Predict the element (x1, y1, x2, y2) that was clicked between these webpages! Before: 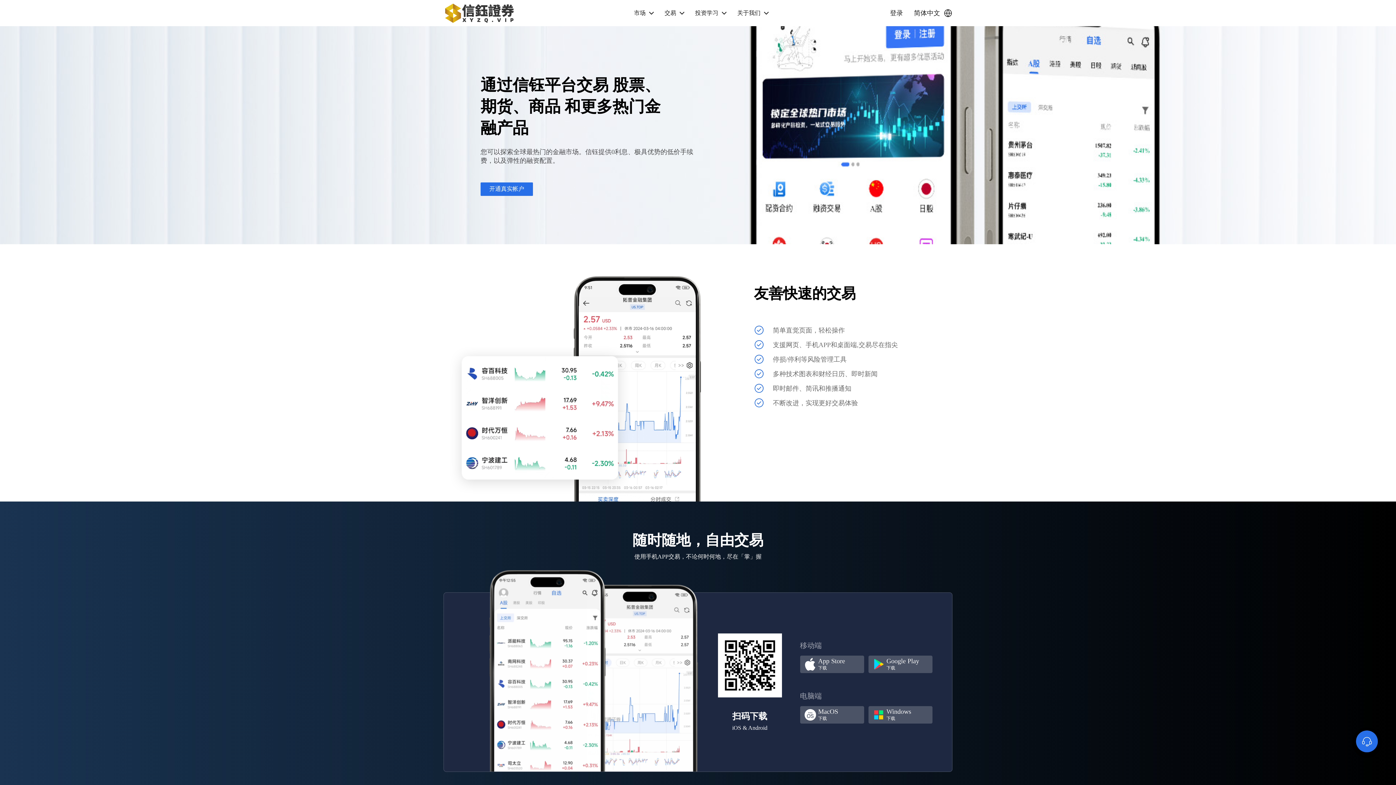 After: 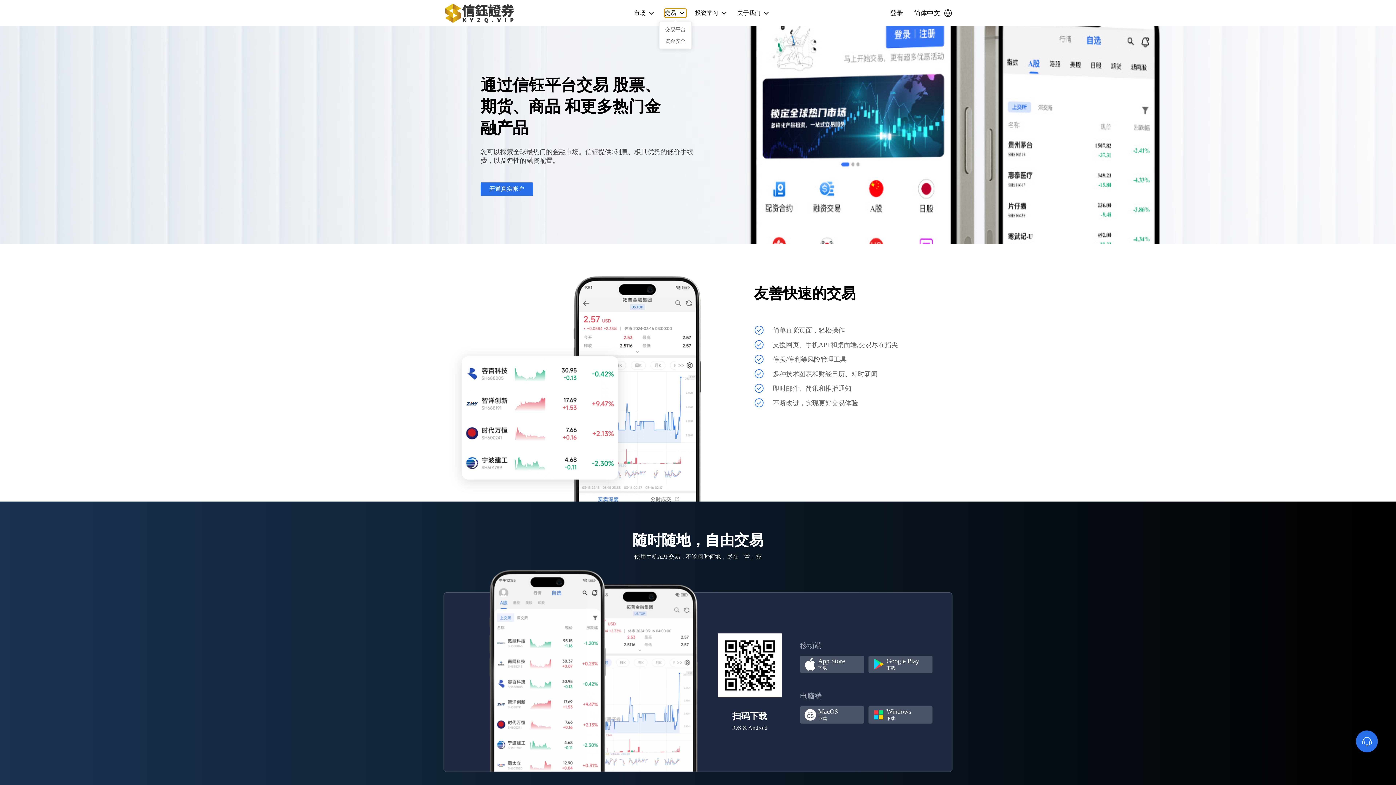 Action: bbox: (664, 8, 686, 17) label: 交易